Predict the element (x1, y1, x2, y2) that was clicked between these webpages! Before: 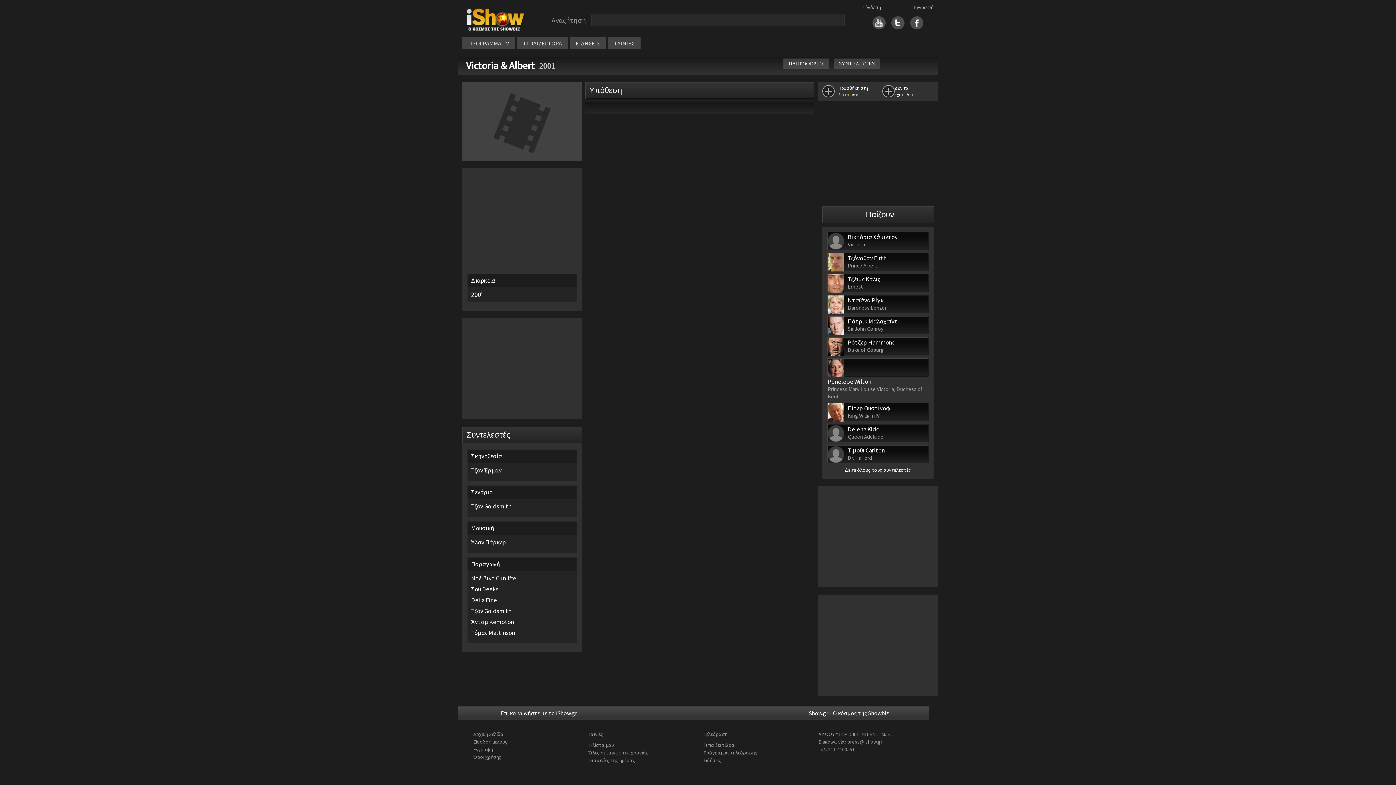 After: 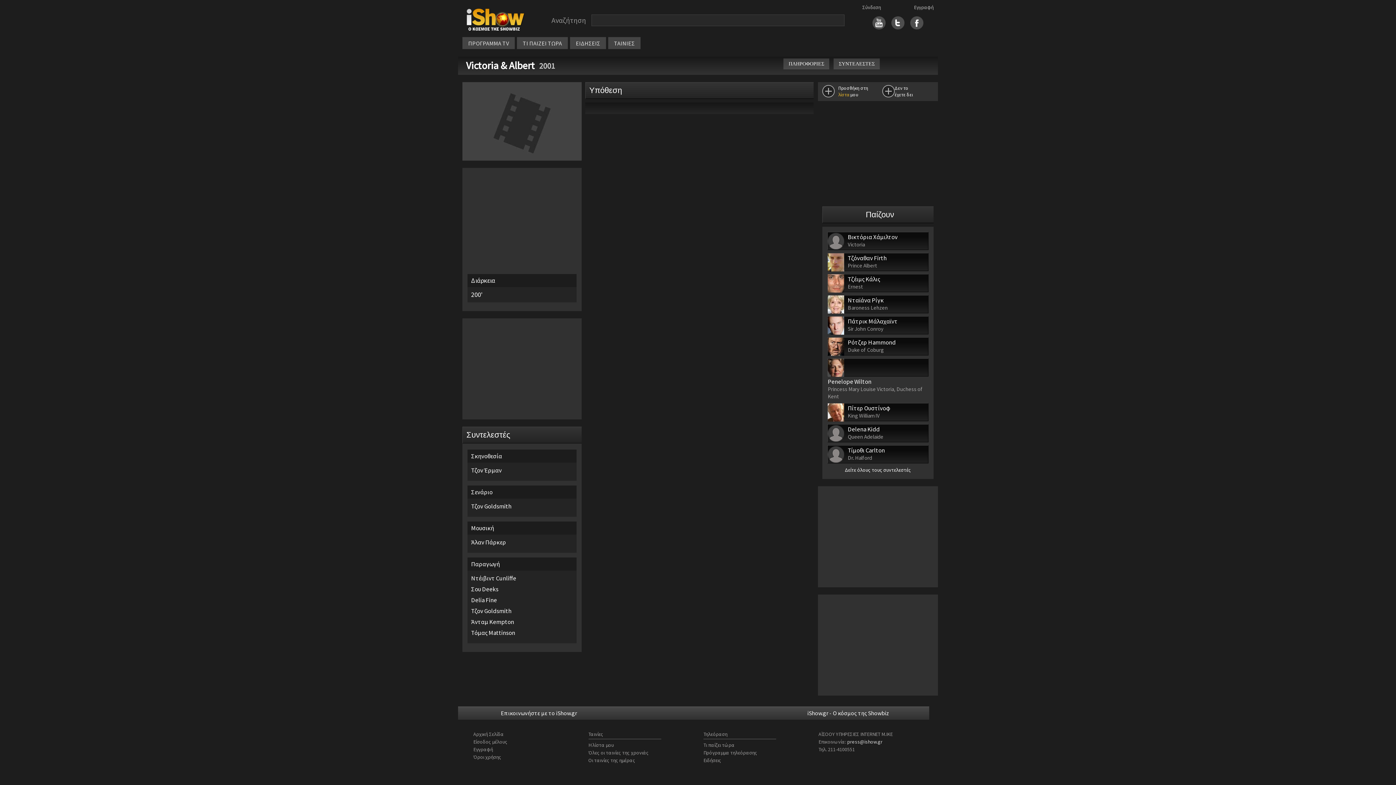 Action: label: press@ishow.gr bbox: (847, 738, 882, 745)